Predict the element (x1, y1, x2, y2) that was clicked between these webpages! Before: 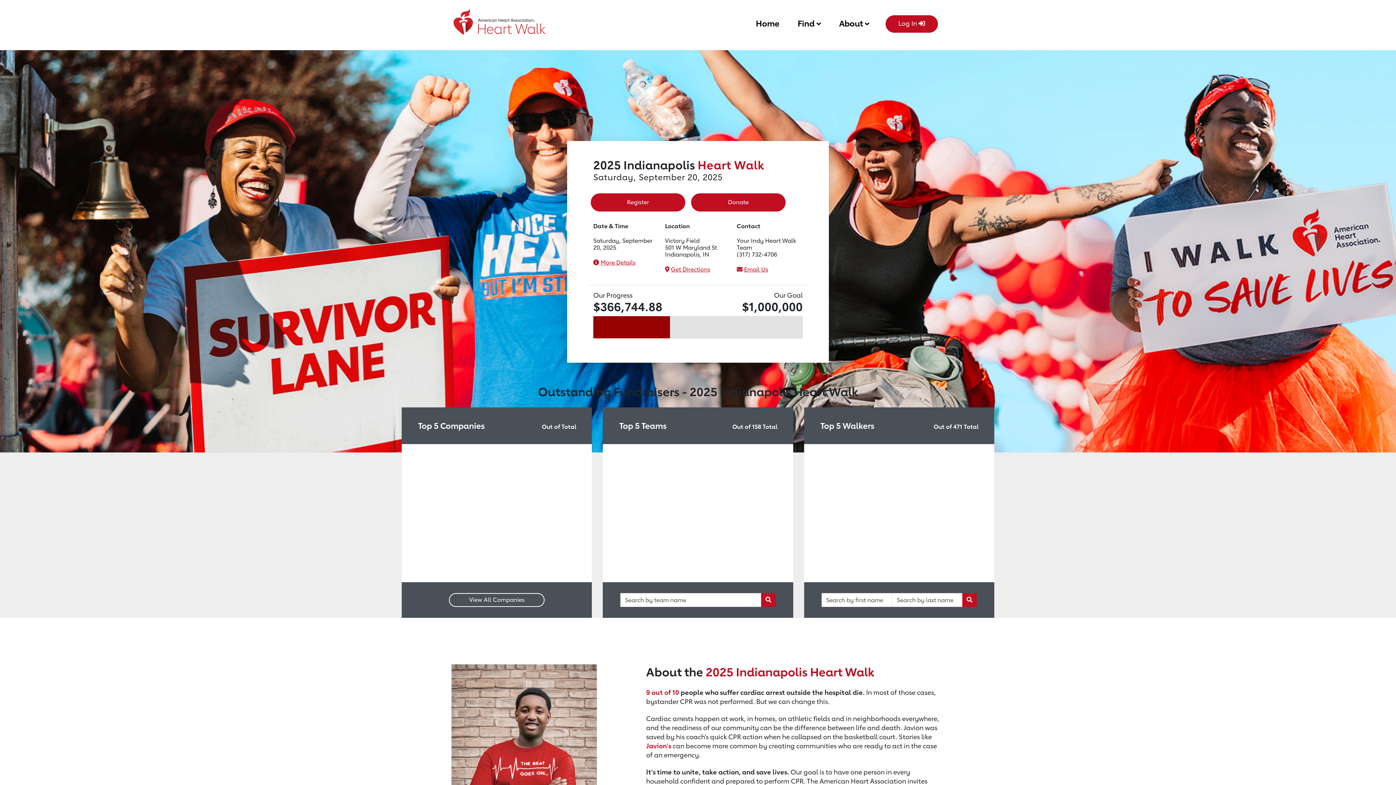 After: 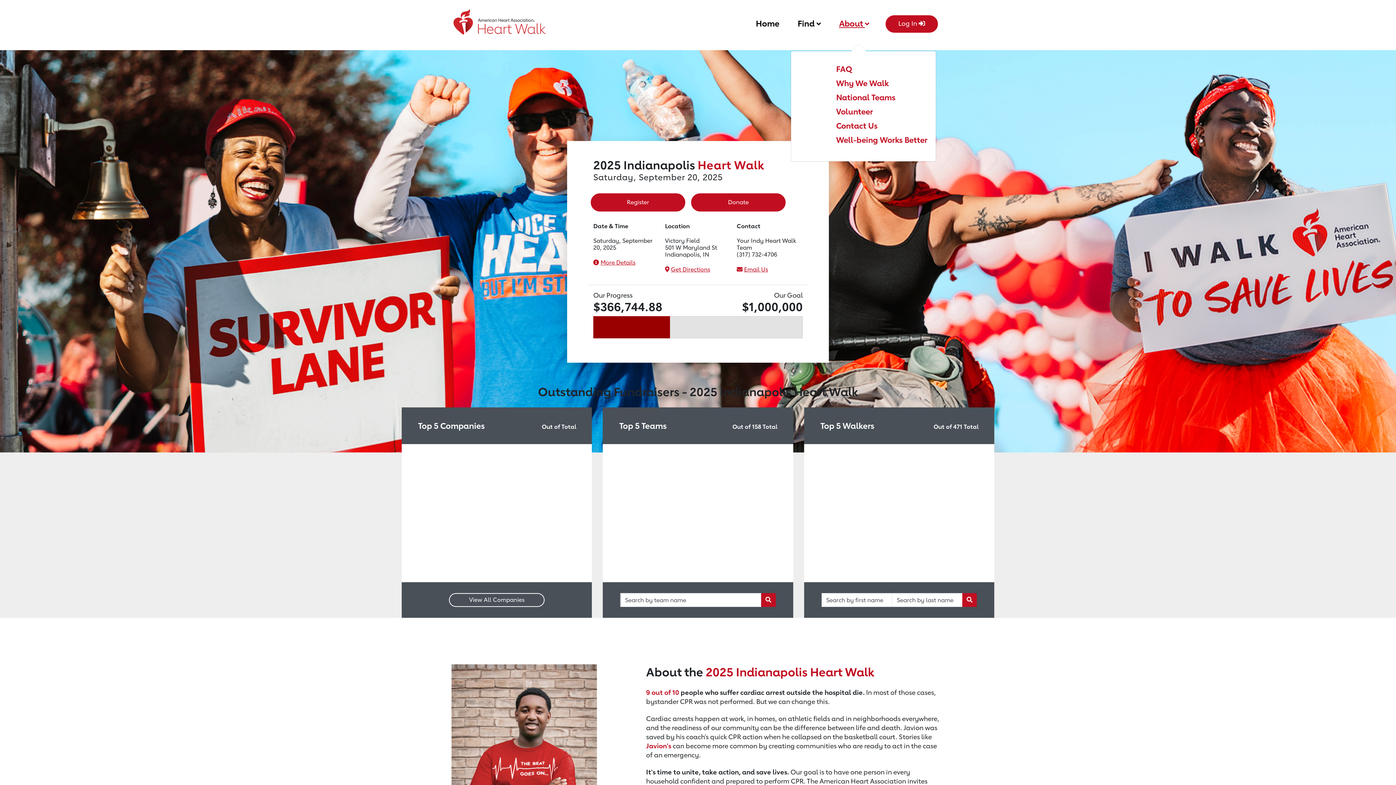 Action: bbox: (839, 15, 869, 29) label: About 